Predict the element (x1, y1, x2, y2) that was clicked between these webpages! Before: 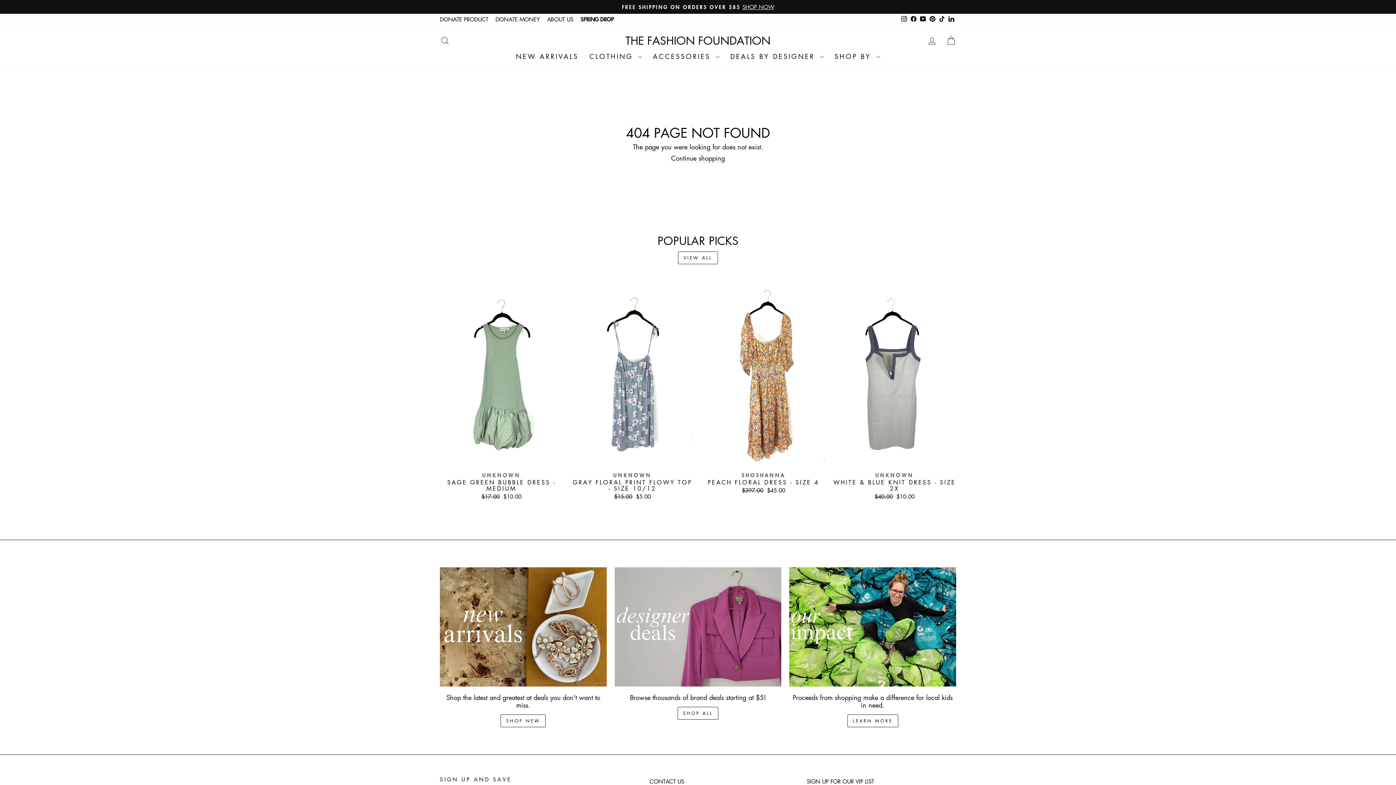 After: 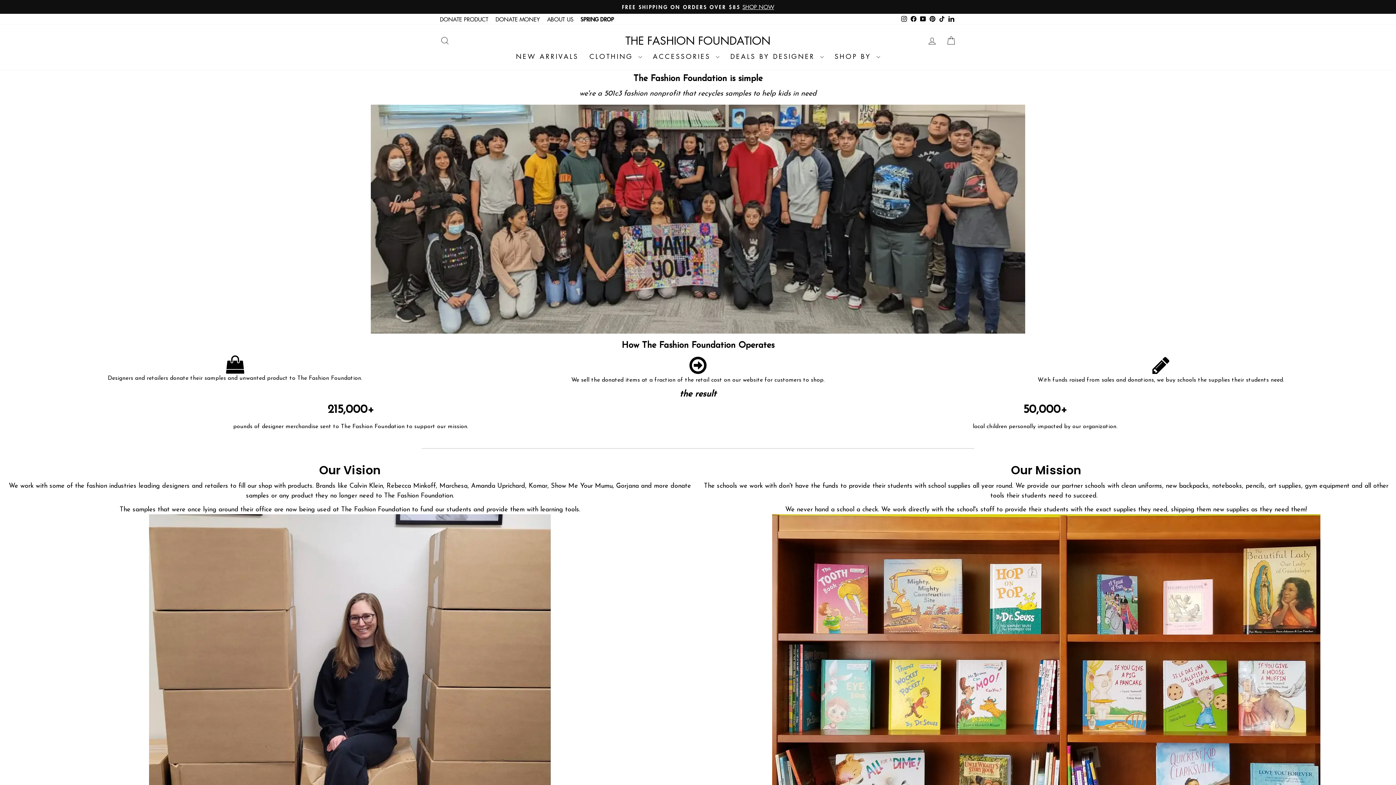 Action: bbox: (789, 567, 956, 686)